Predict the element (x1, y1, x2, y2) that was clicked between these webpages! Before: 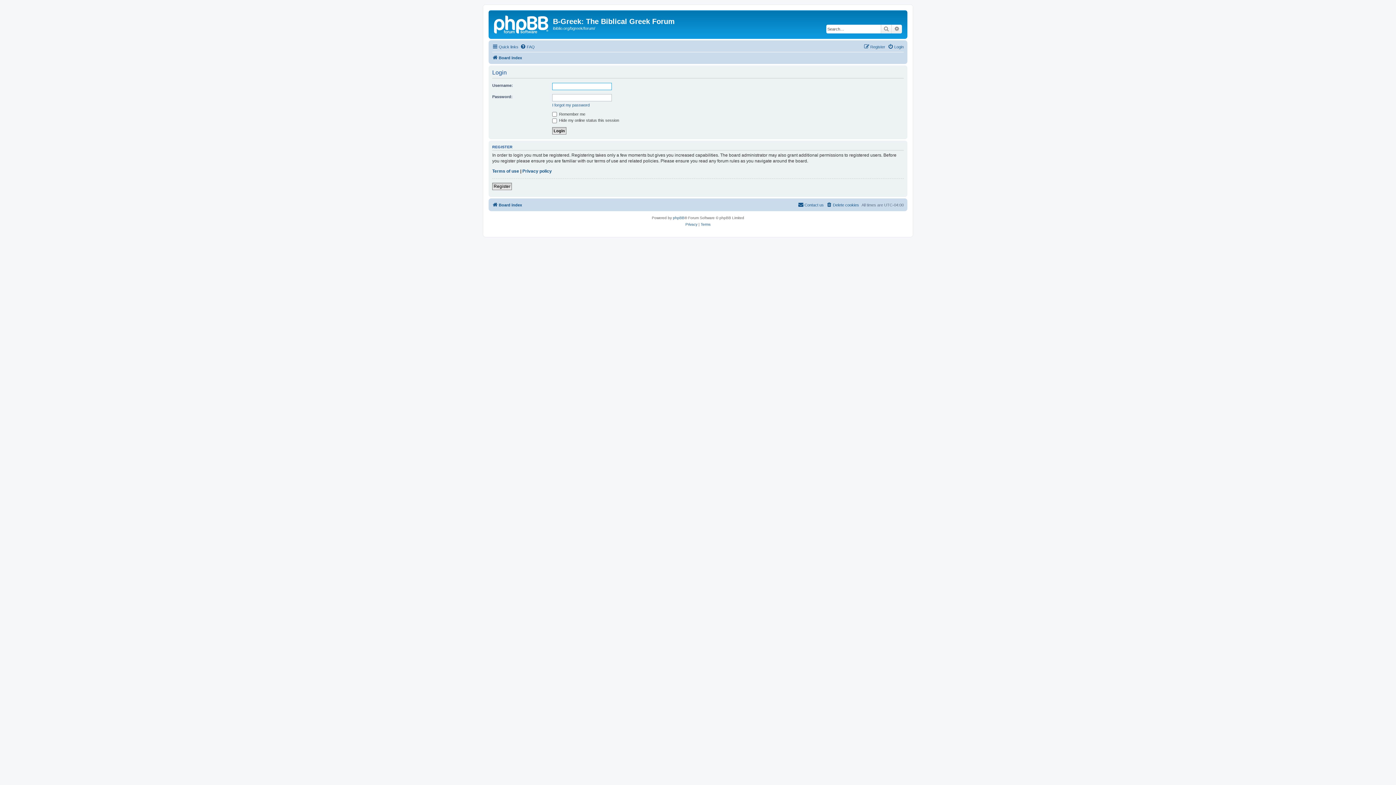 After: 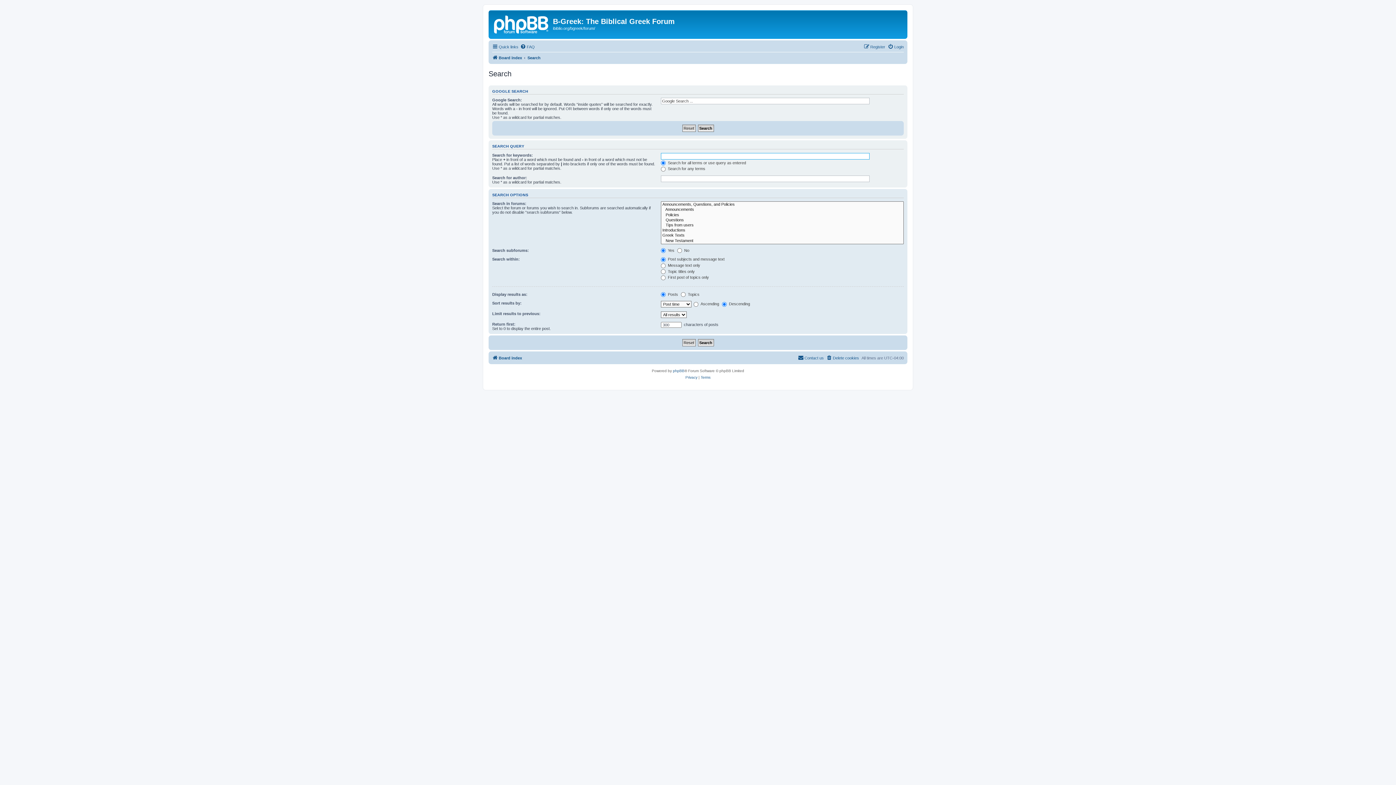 Action: label: Advanced search bbox: (892, 24, 902, 33)